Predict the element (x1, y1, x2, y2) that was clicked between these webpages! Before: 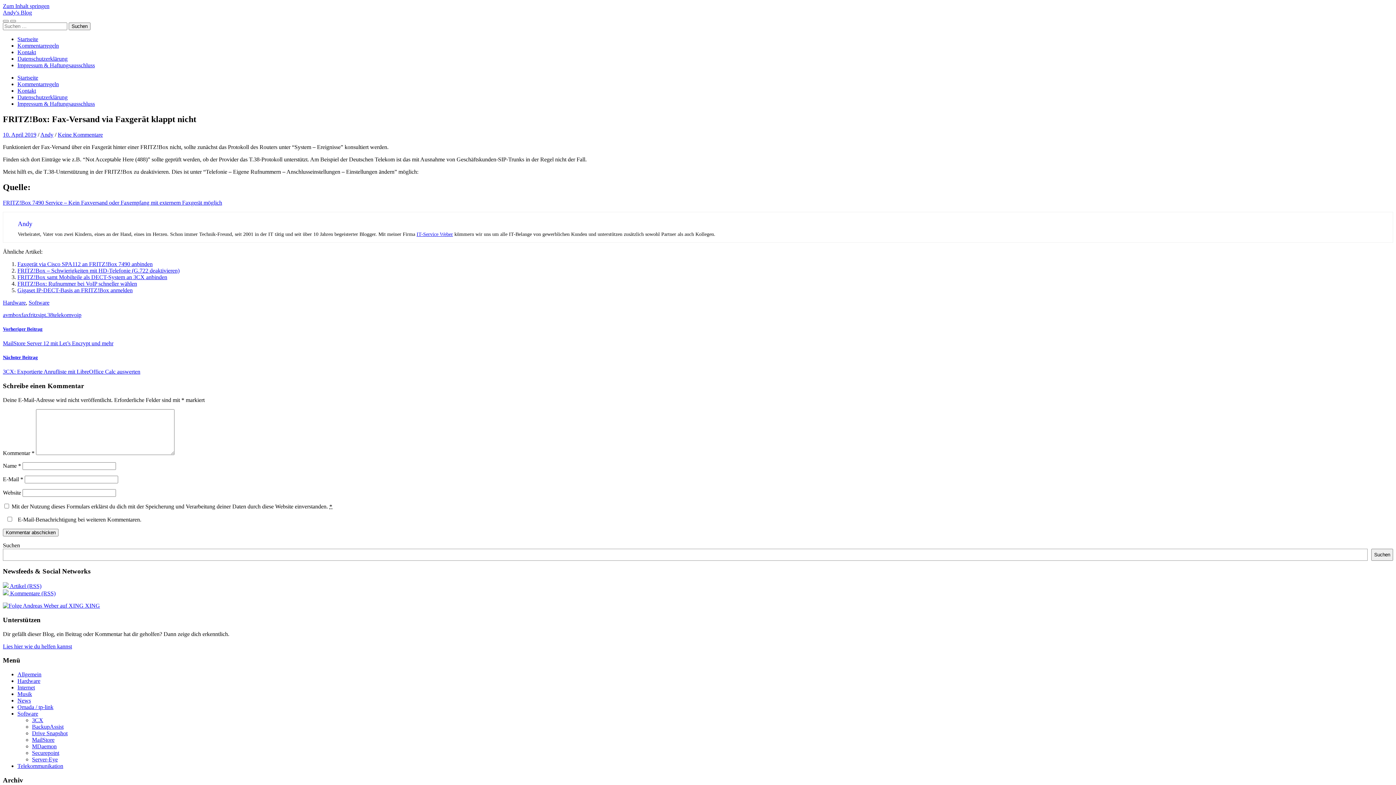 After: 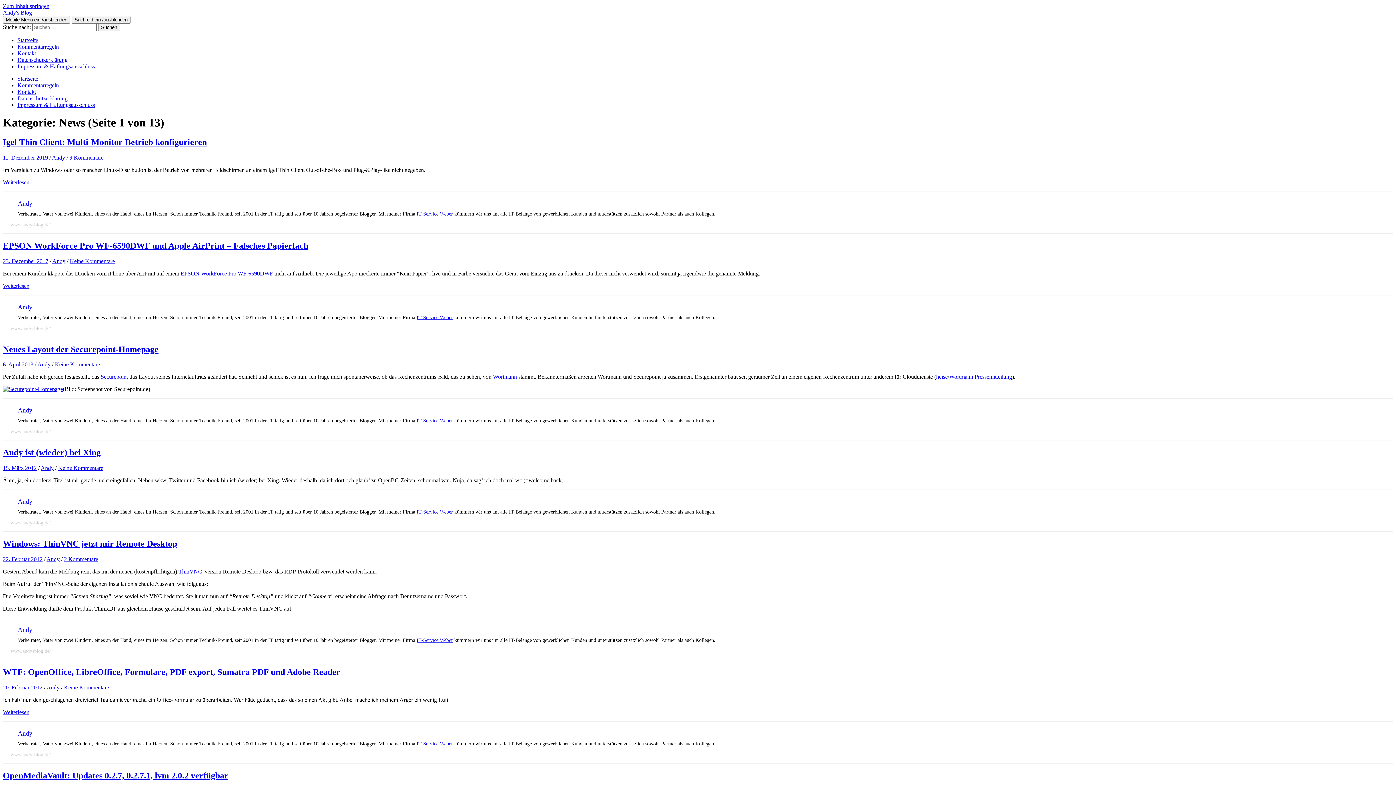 Action: label: News bbox: (17, 697, 30, 704)